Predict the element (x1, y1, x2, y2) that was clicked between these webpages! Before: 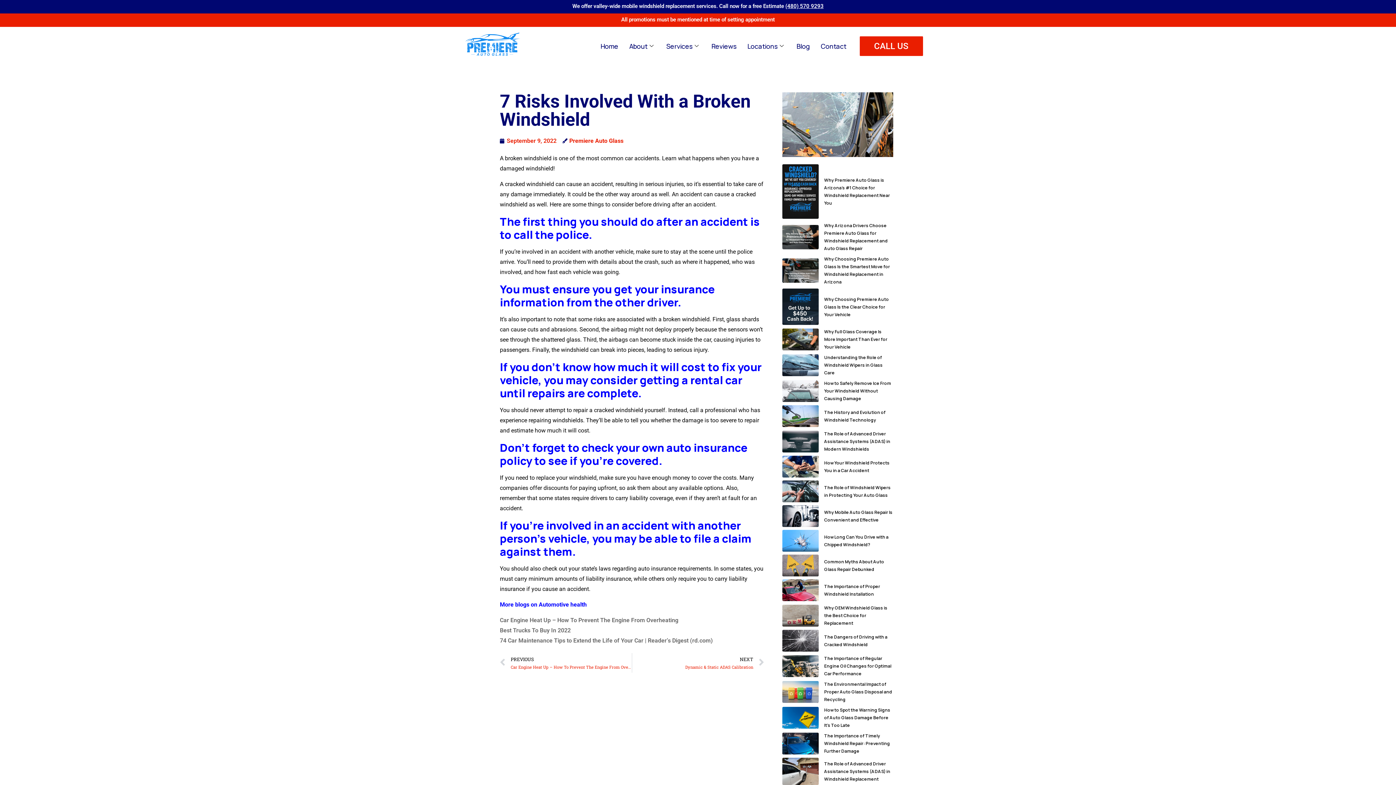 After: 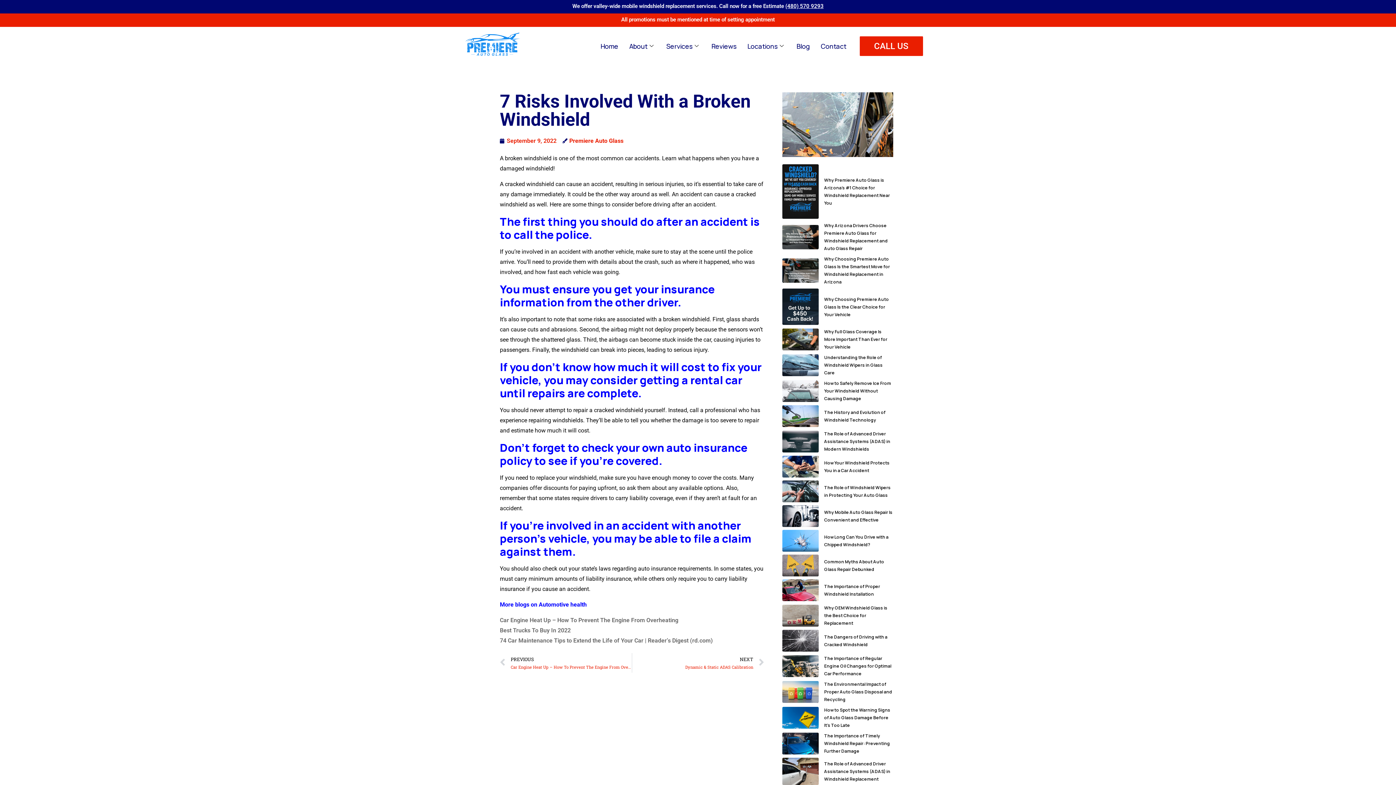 Action: label: (480) 570 9293 bbox: (785, 2, 823, 9)